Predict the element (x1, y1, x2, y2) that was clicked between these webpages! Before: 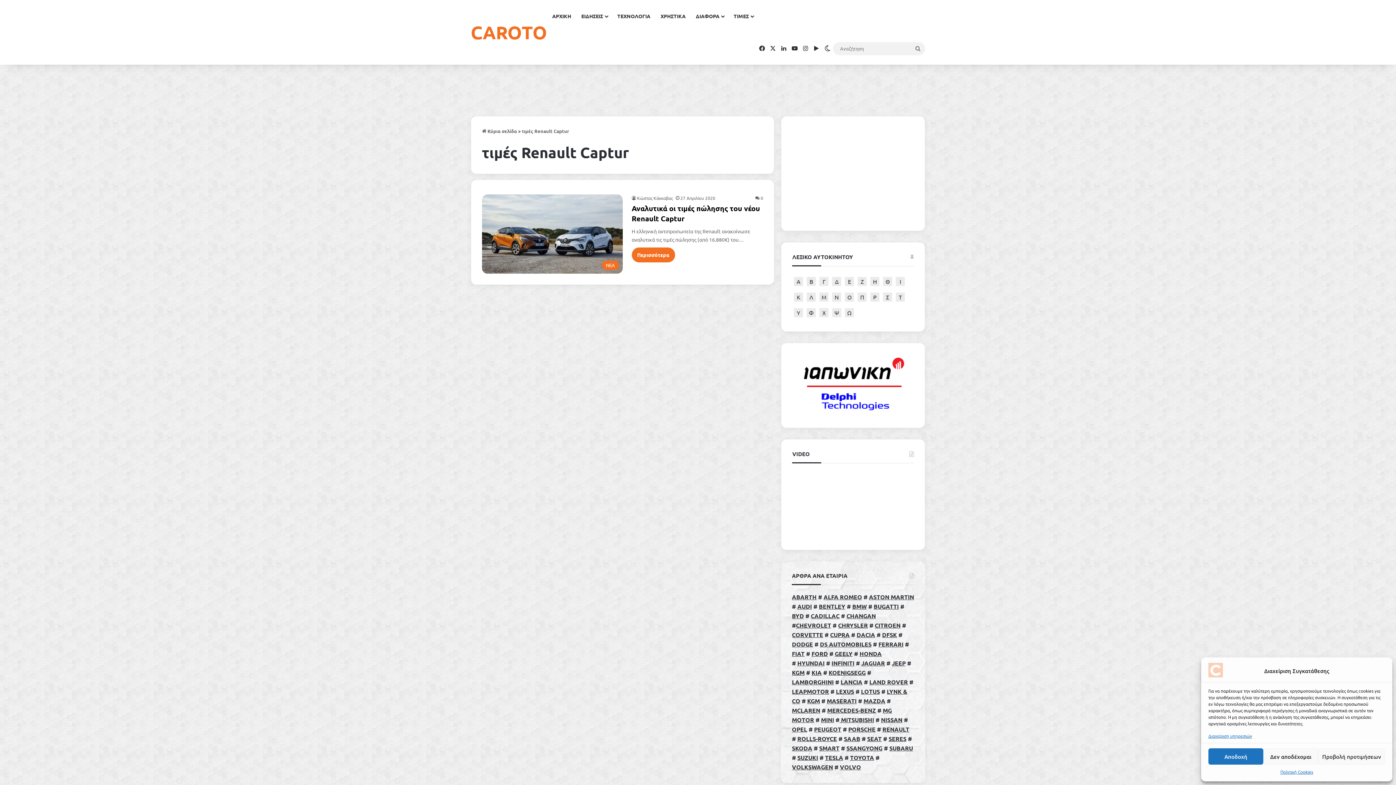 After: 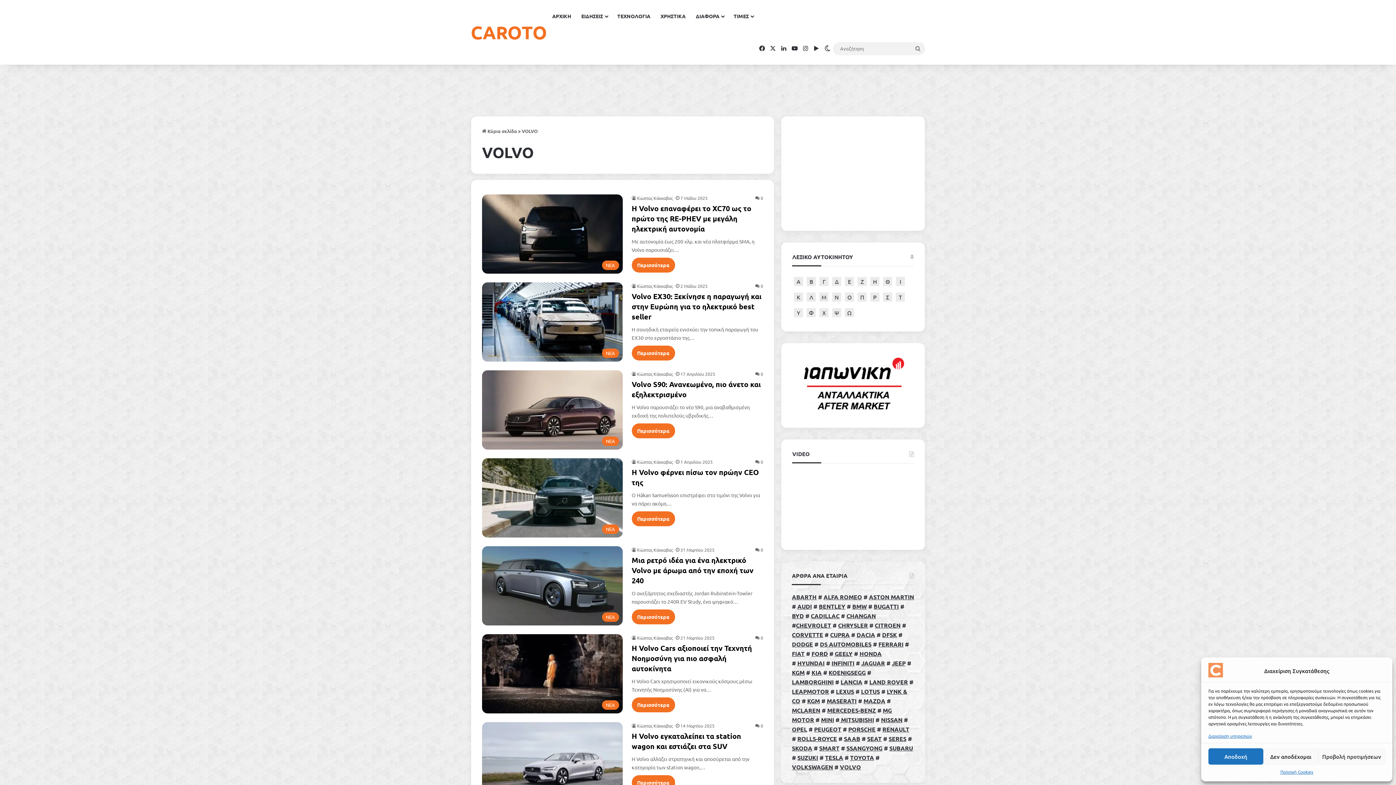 Action: label: VOLVO bbox: (840, 763, 861, 771)